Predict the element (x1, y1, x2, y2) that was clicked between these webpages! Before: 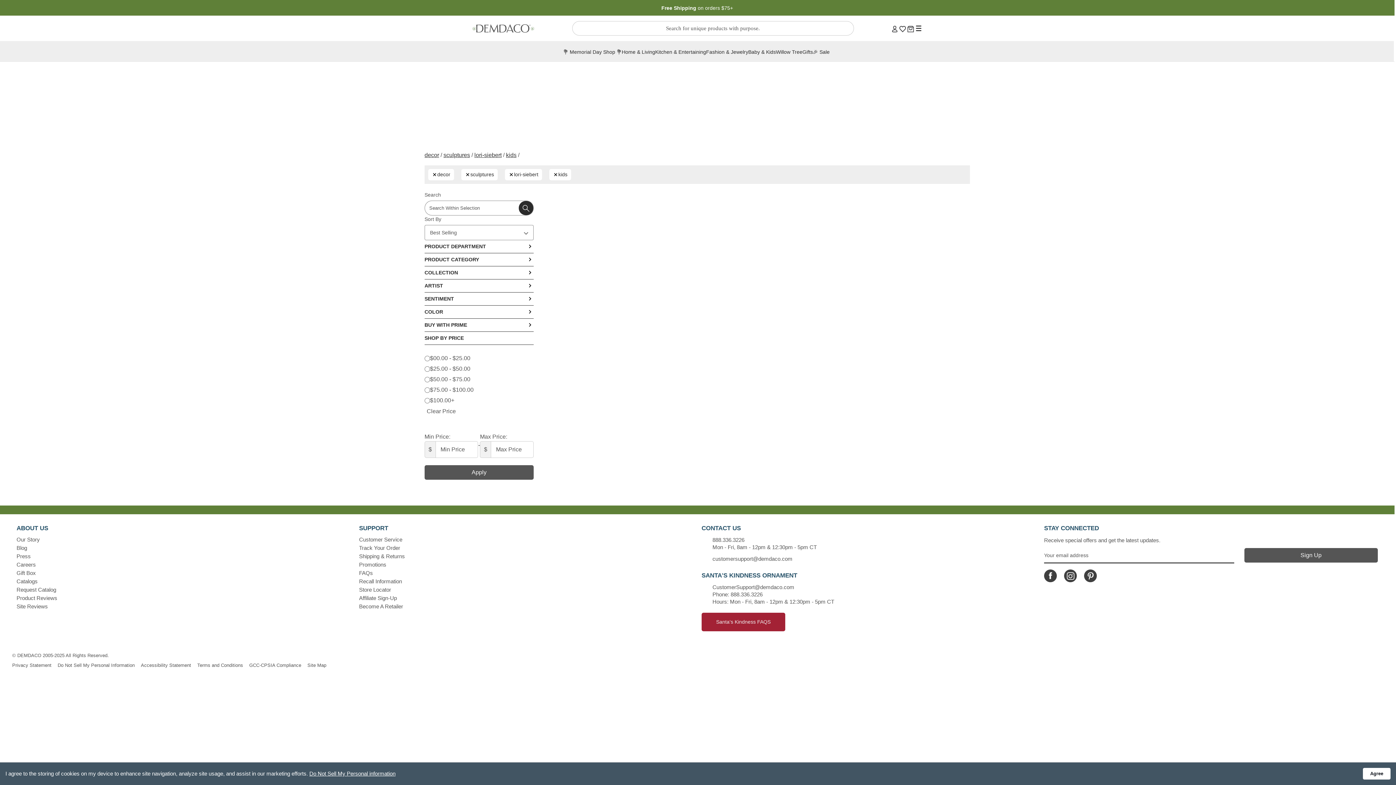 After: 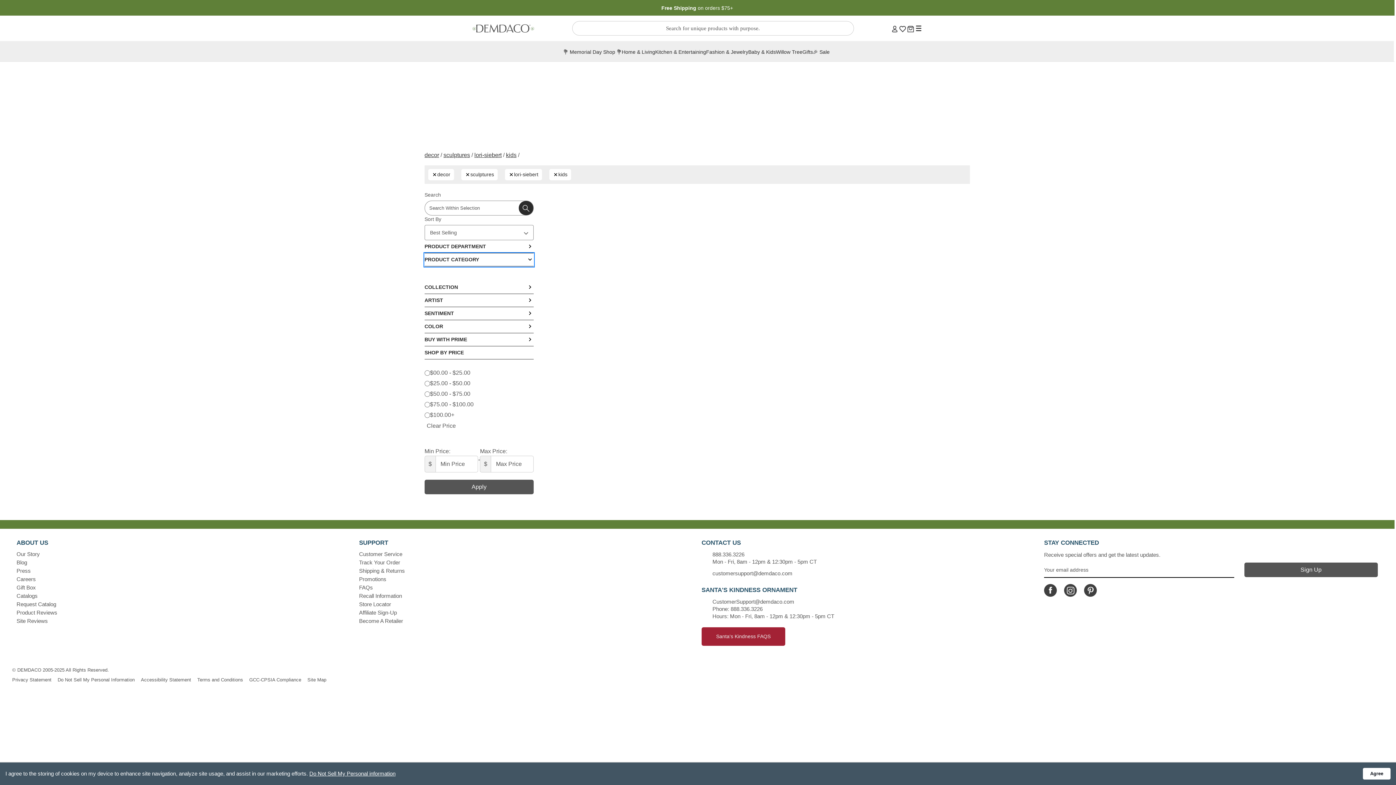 Action: bbox: (424, 253, 533, 266) label: PRODUCT CATEGORY